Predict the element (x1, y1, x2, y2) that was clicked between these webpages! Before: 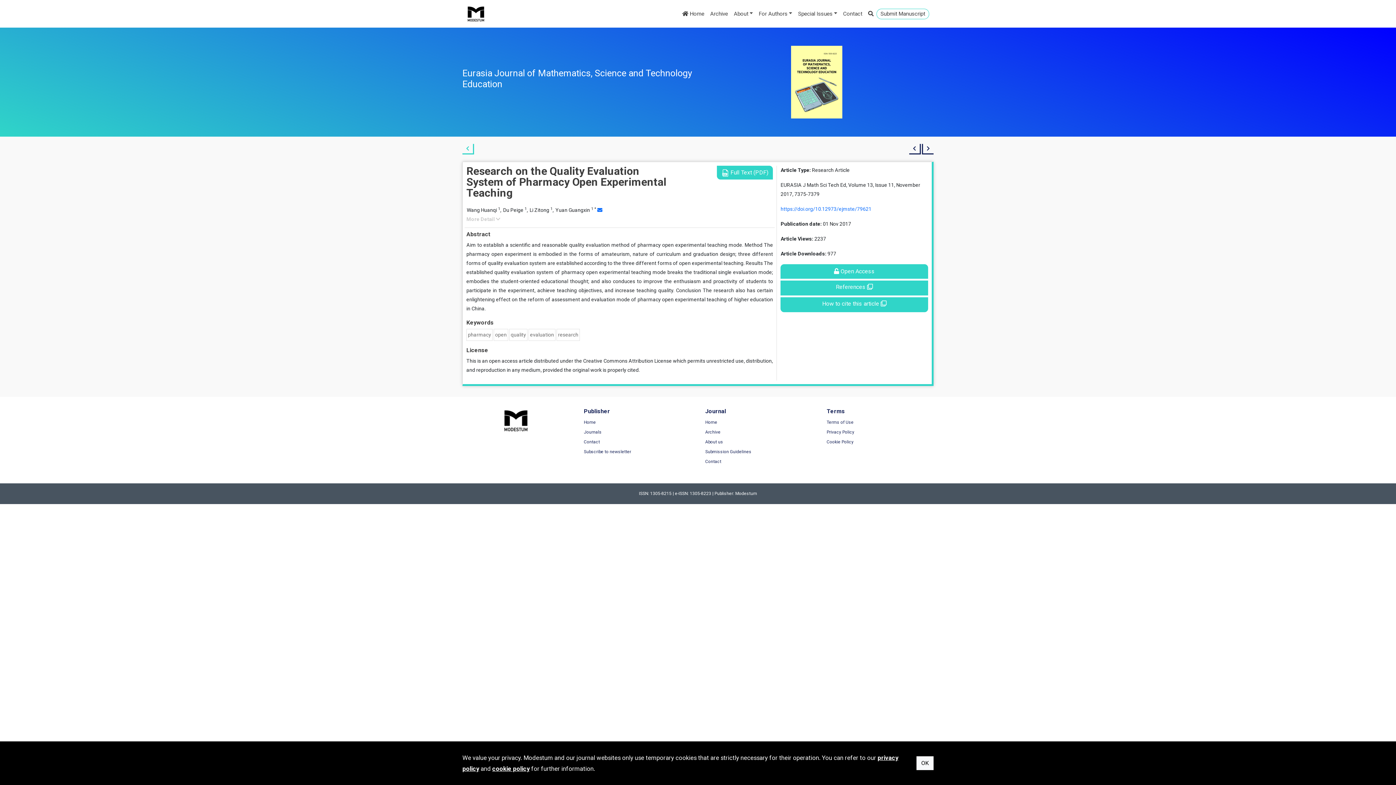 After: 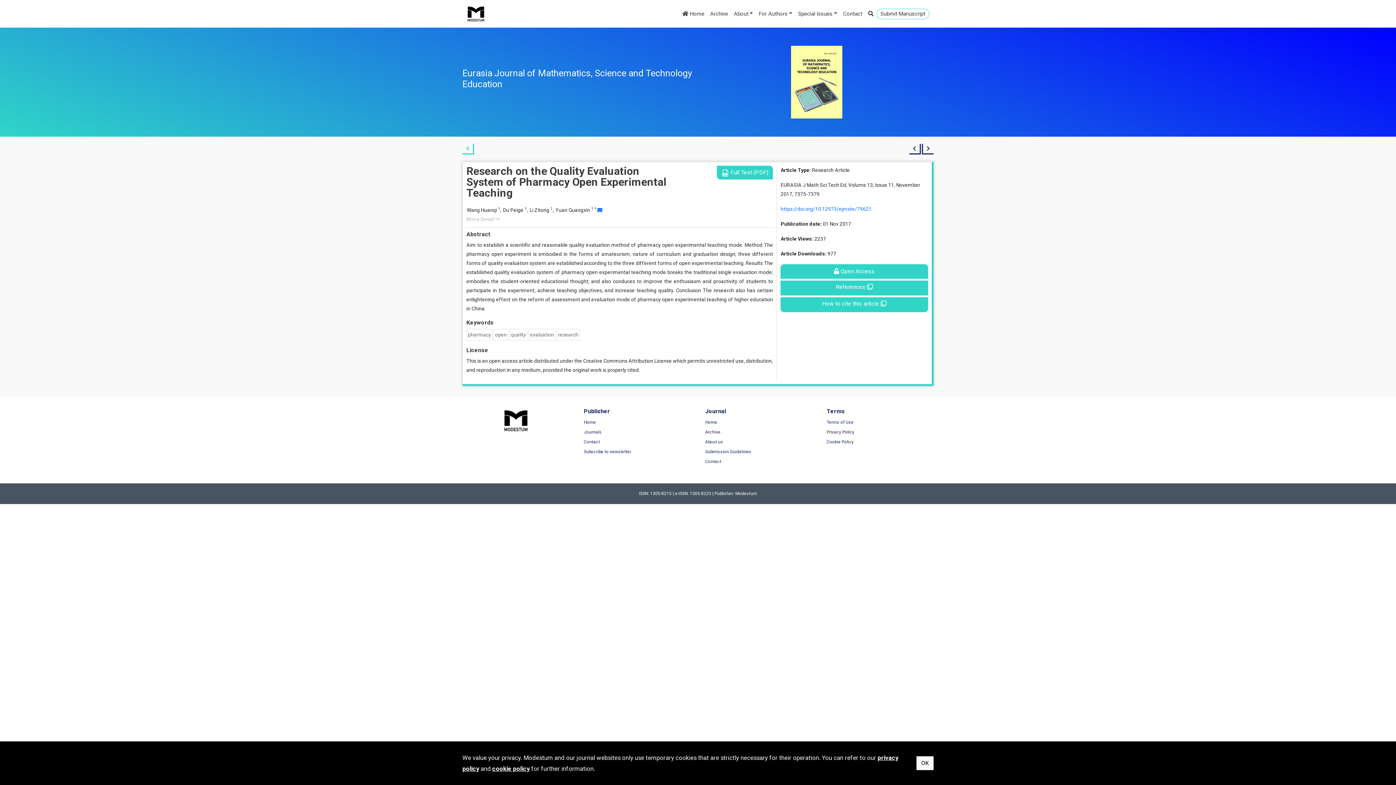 Action: bbox: (780, 206, 871, 215) label: https://doi.org/10.12973/ejmste/79621